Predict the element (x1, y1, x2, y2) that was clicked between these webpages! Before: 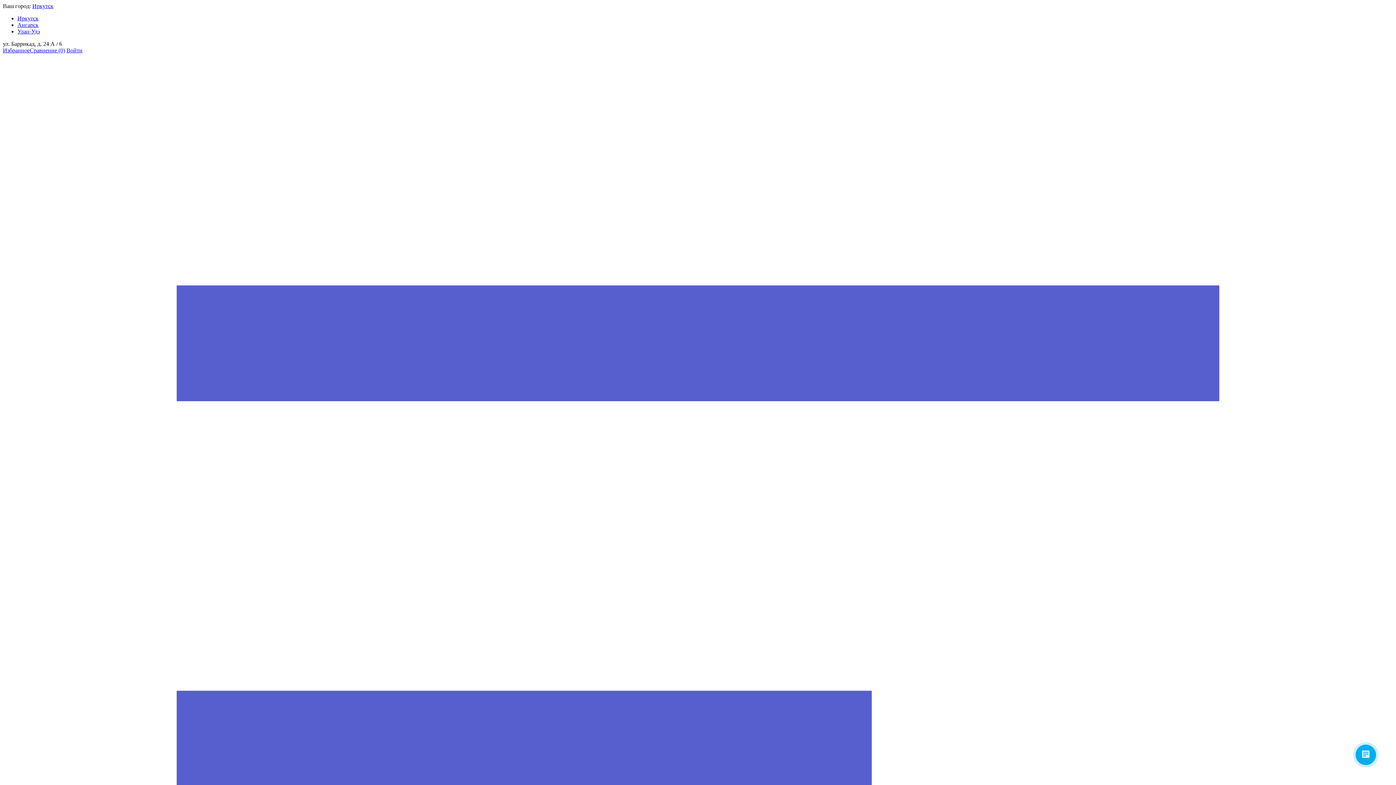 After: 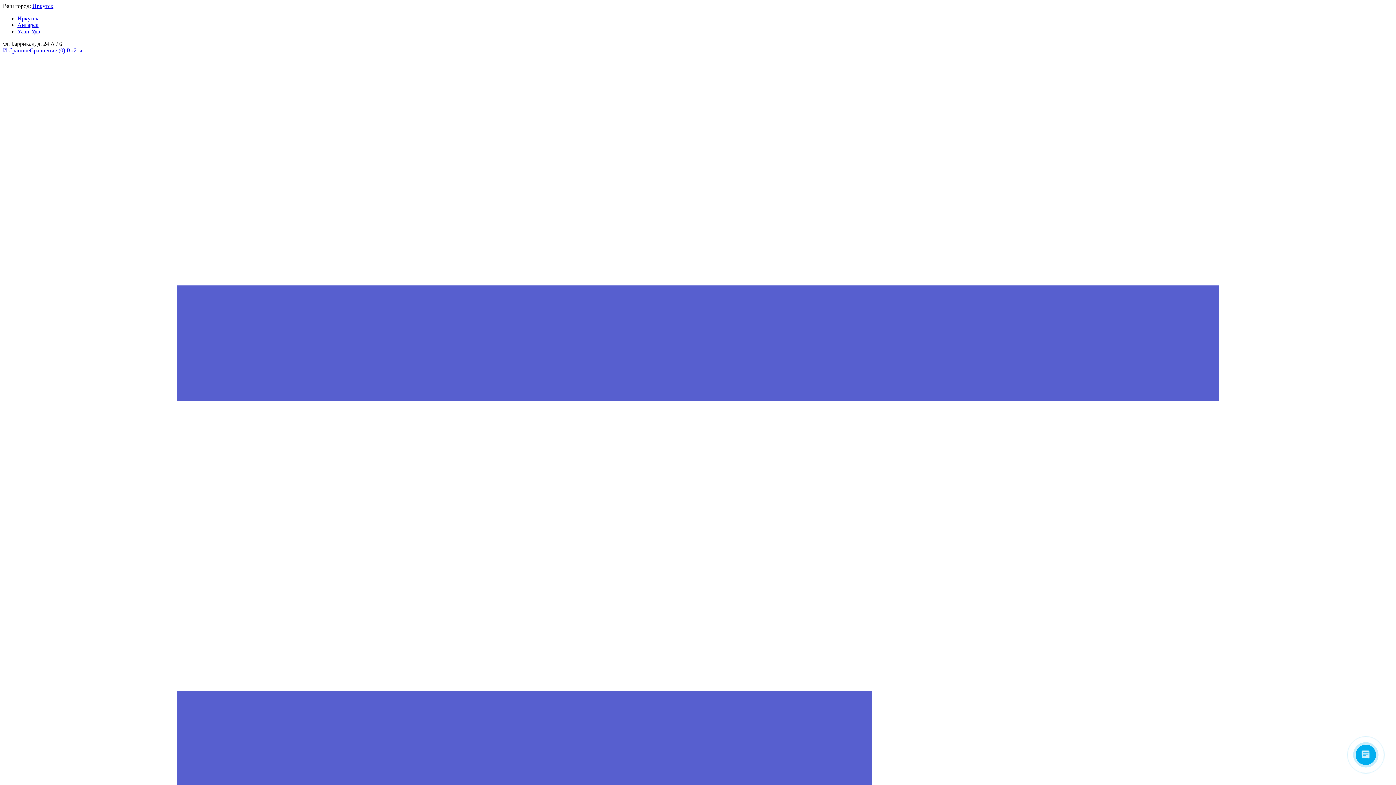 Action: label: Иркутск bbox: (32, 2, 53, 9)